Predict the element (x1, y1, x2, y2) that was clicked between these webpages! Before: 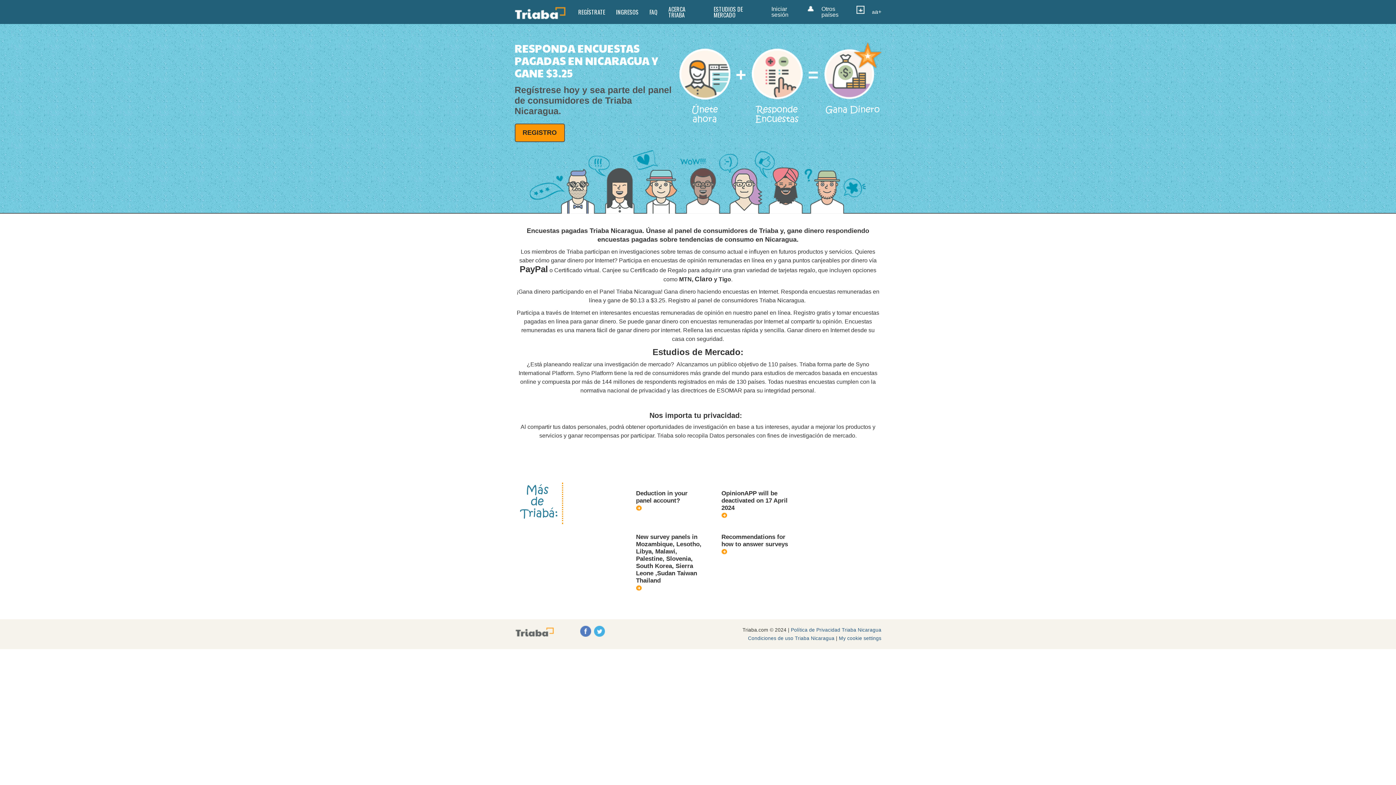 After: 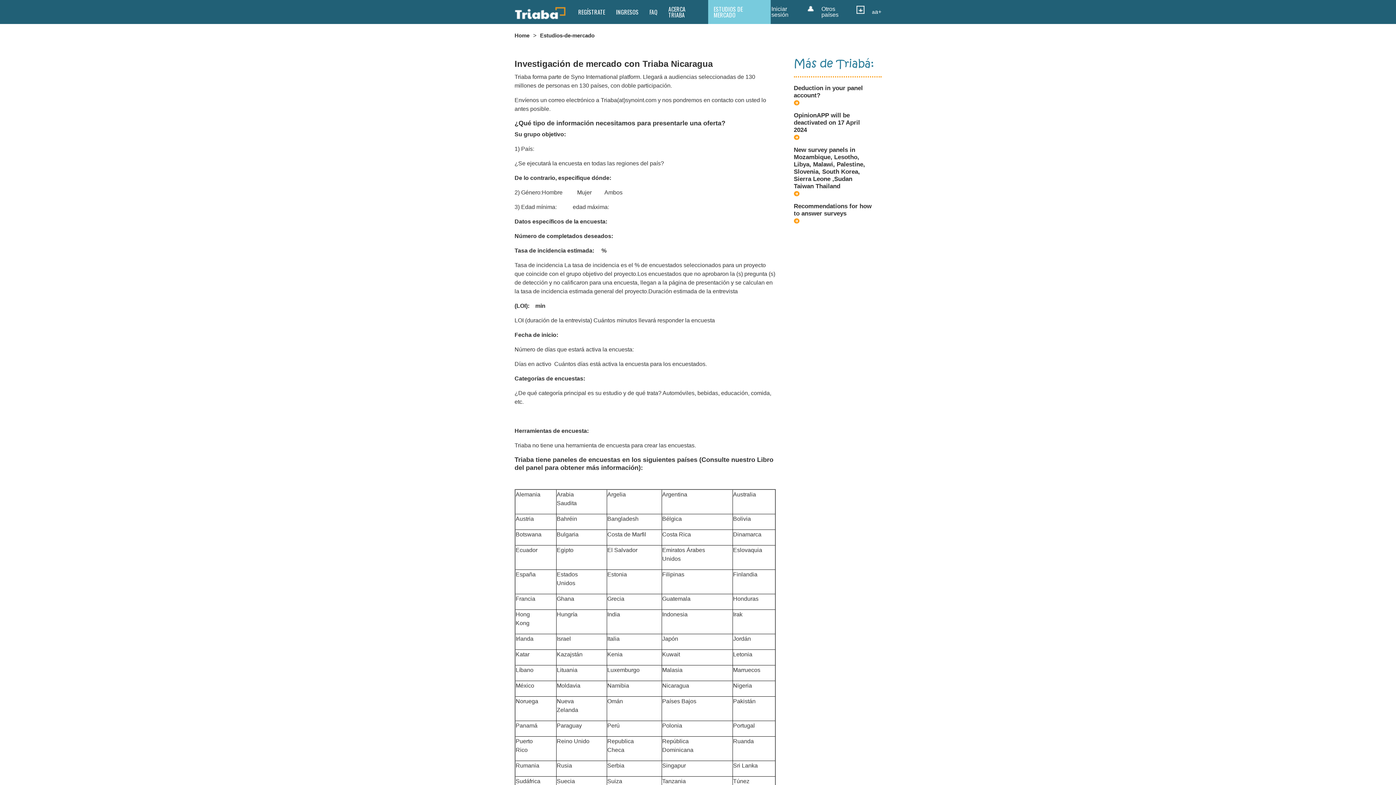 Action: label: ESTUDIOS DE MERCADO bbox: (708, 0, 771, 24)